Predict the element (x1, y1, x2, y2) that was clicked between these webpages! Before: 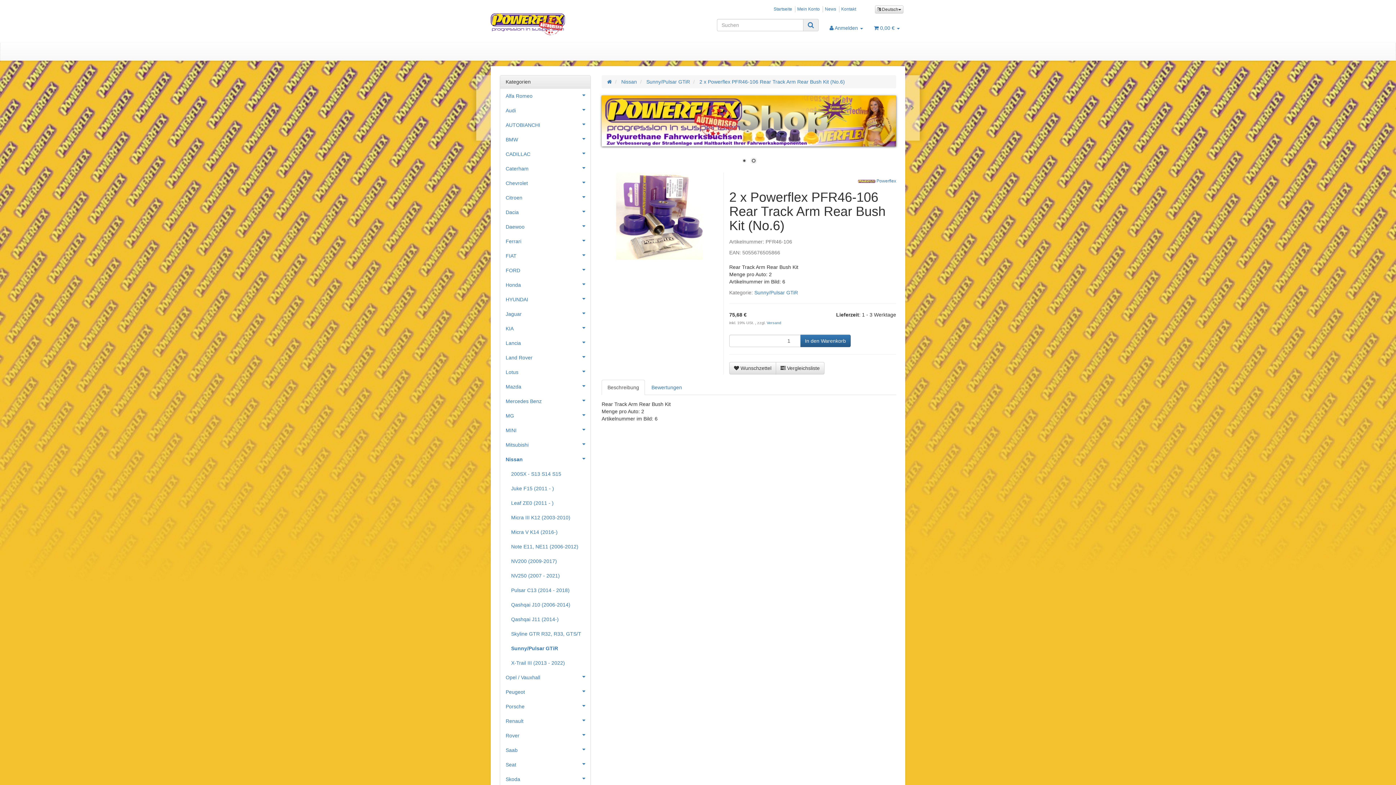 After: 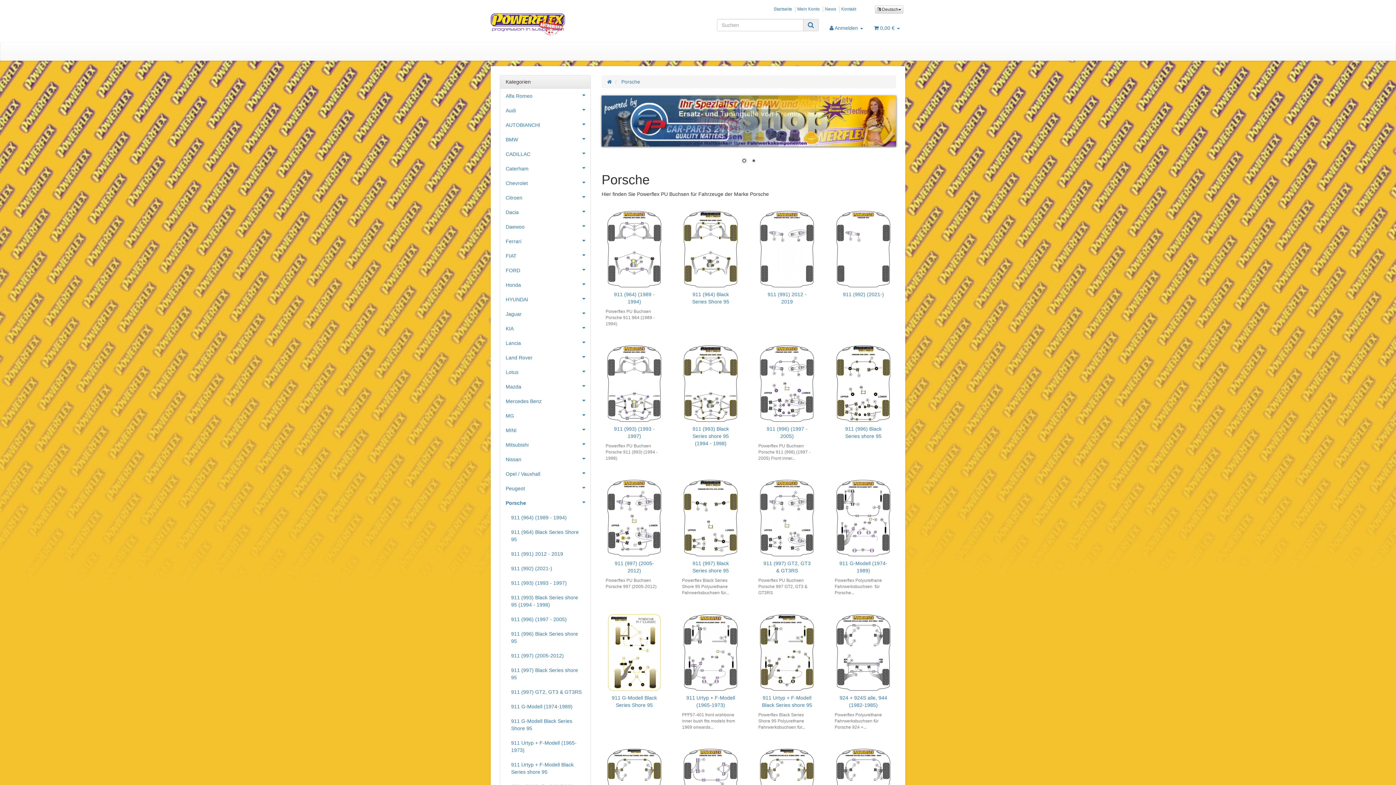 Action: label: Porsche bbox: (500, 699, 590, 714)